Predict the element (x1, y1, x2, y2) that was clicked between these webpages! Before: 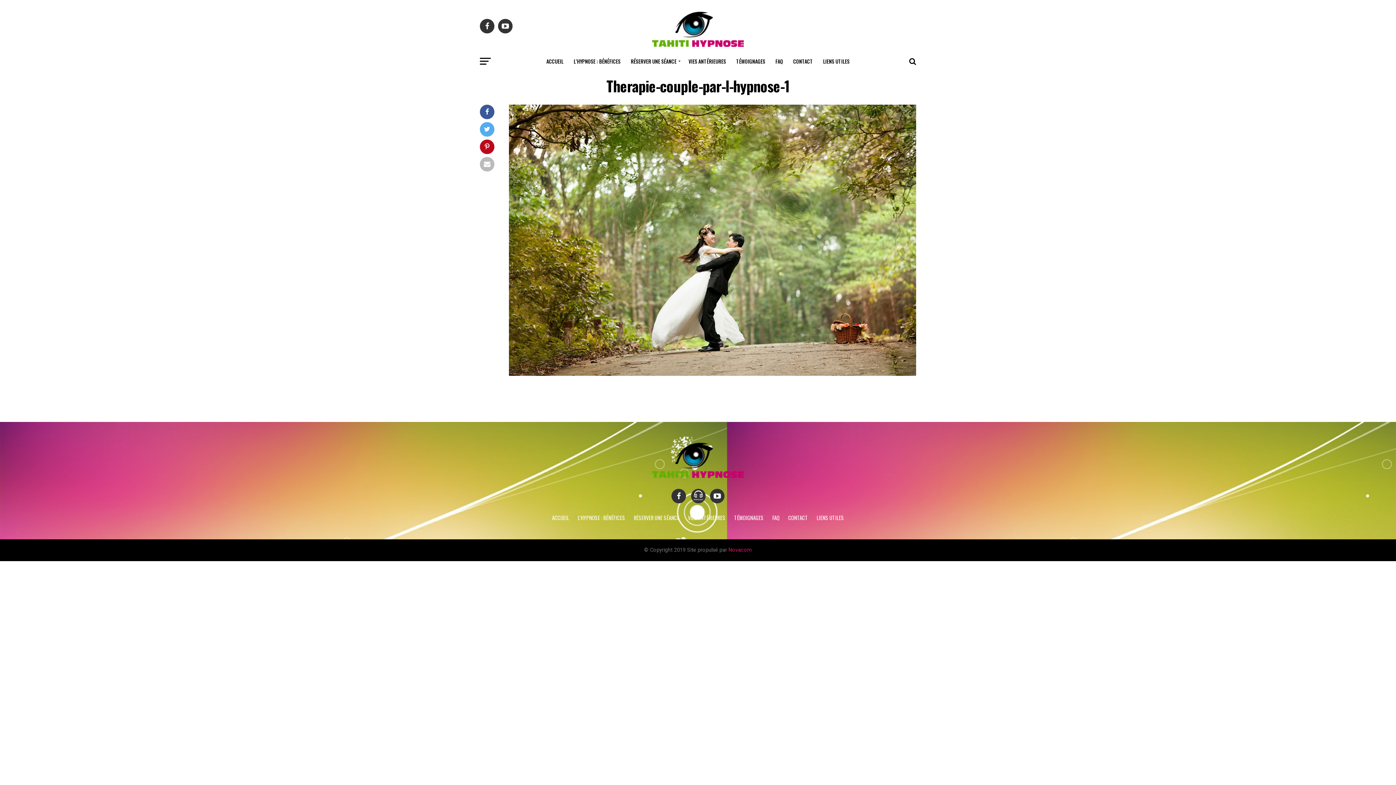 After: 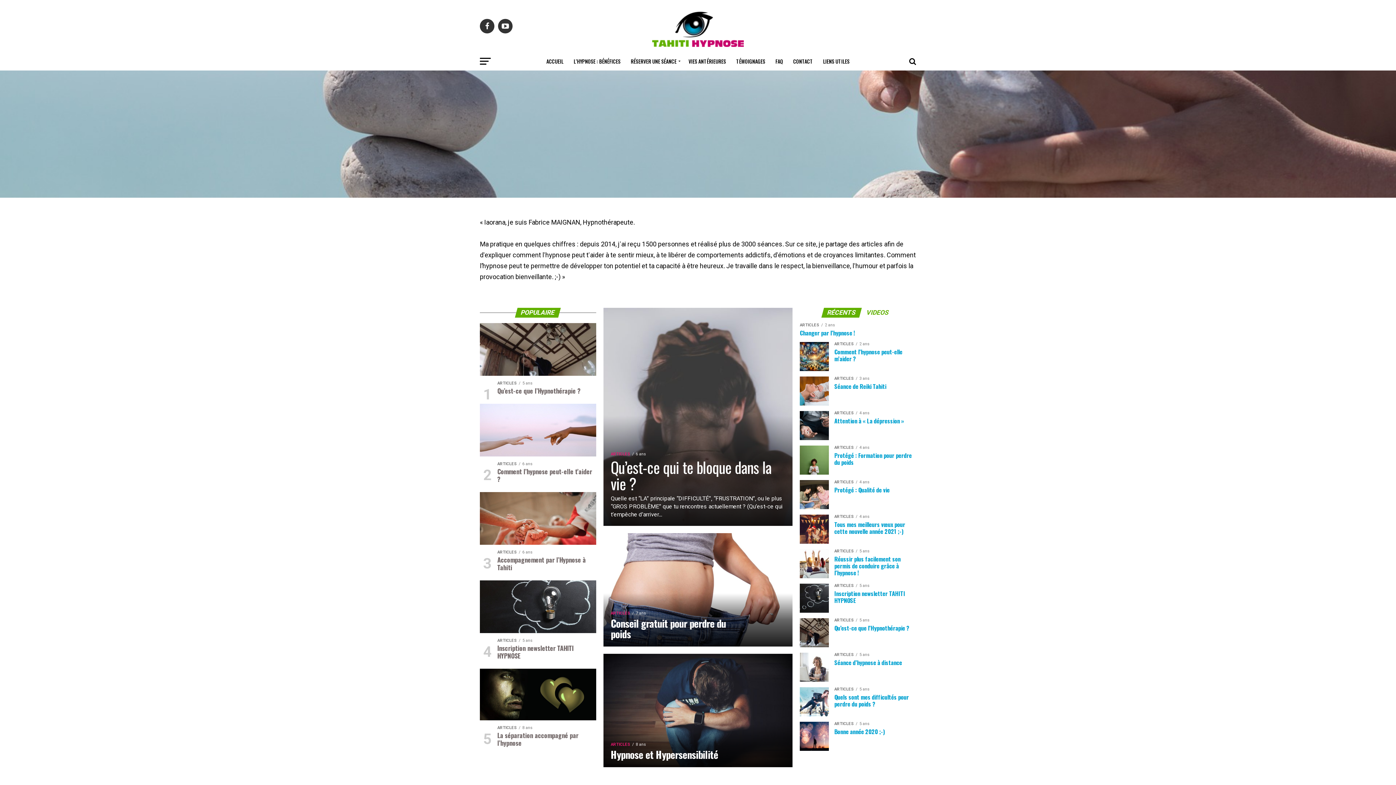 Action: label: ACCUEIL bbox: (542, 52, 568, 70)